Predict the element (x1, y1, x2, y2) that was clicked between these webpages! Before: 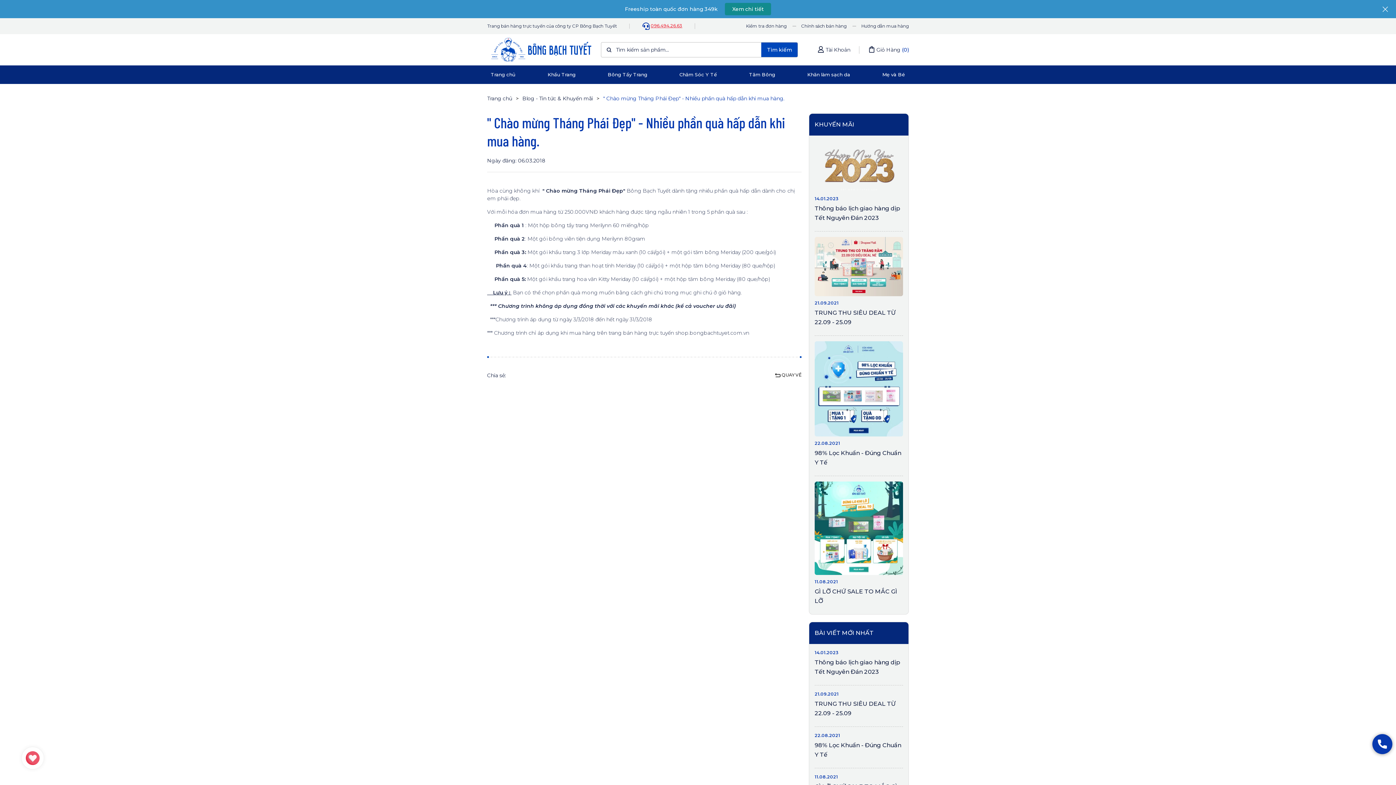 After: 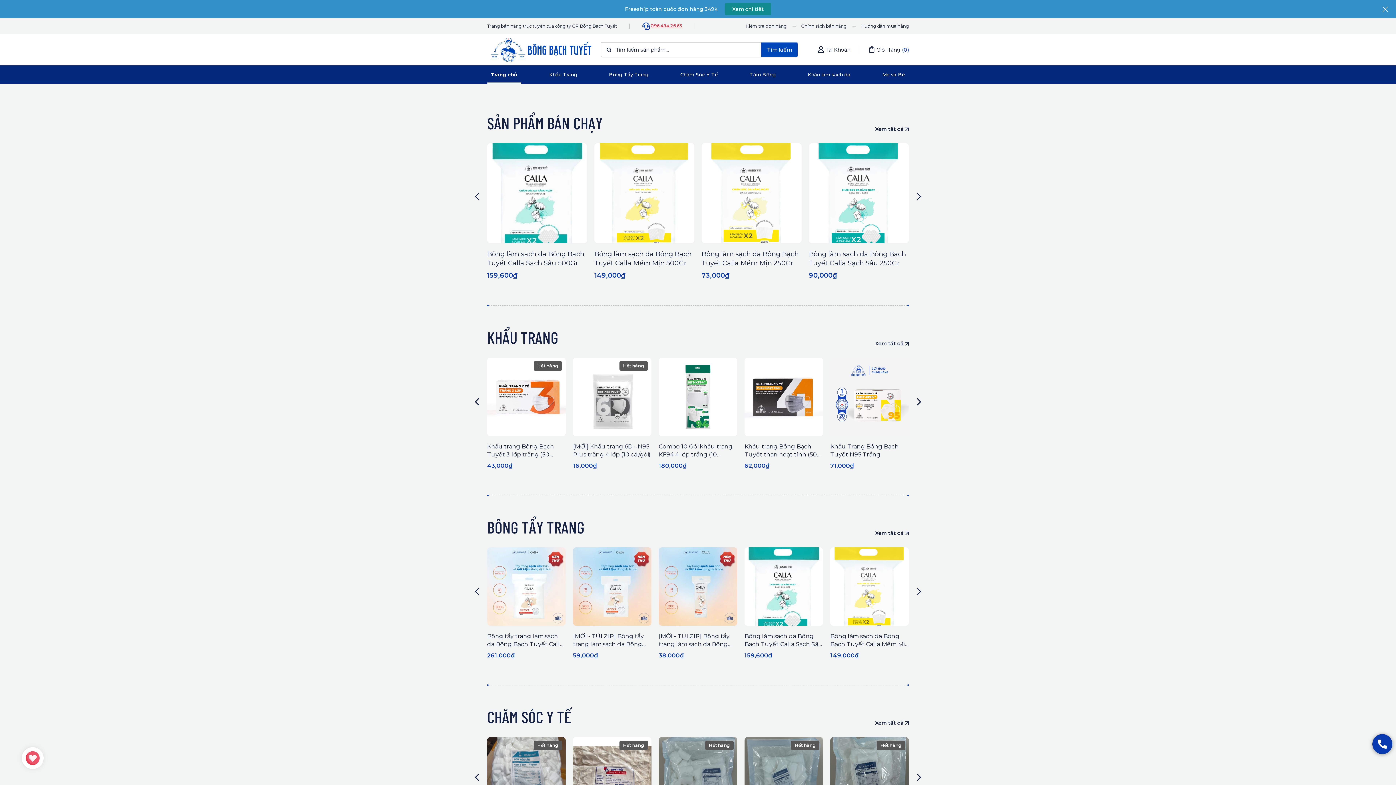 Action: bbox: (487, 95, 512, 101) label: Trang chủ